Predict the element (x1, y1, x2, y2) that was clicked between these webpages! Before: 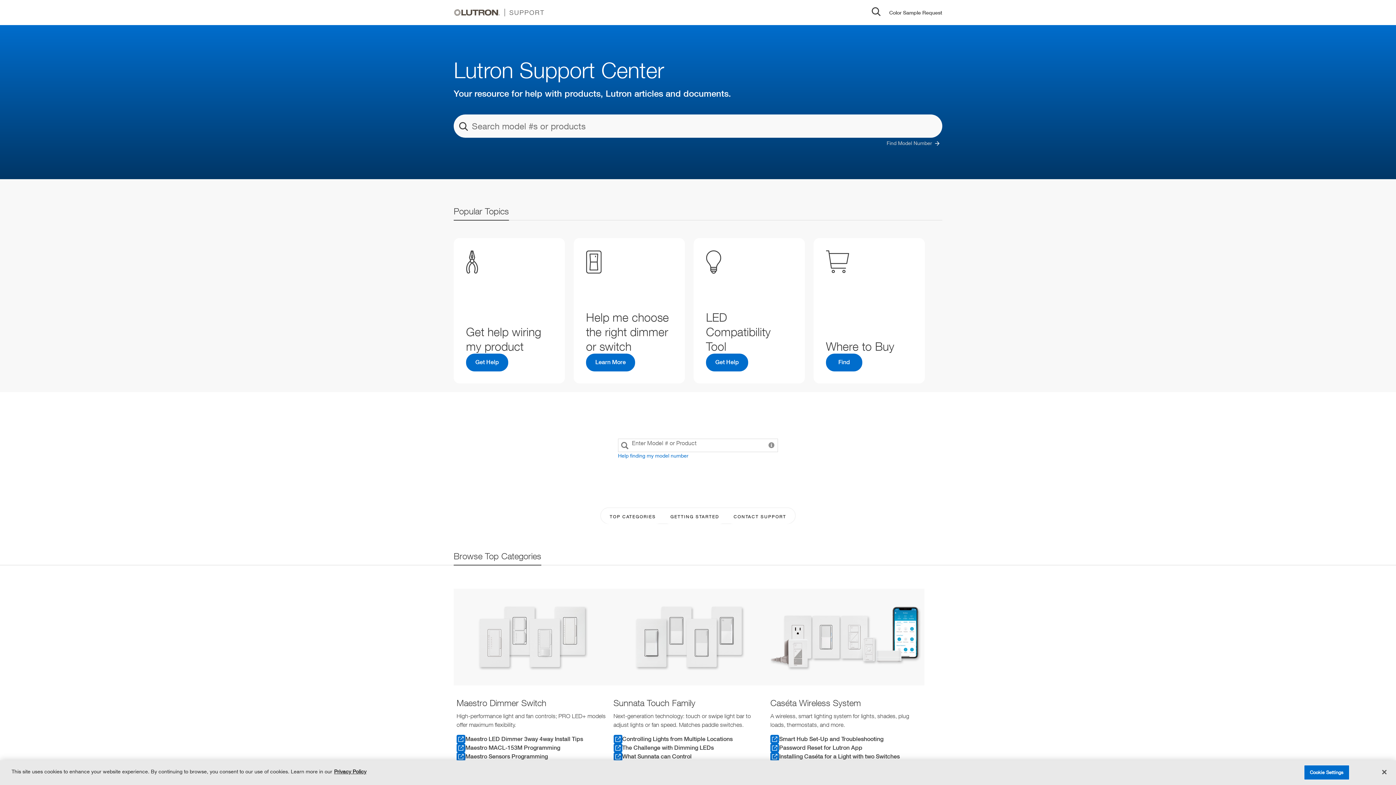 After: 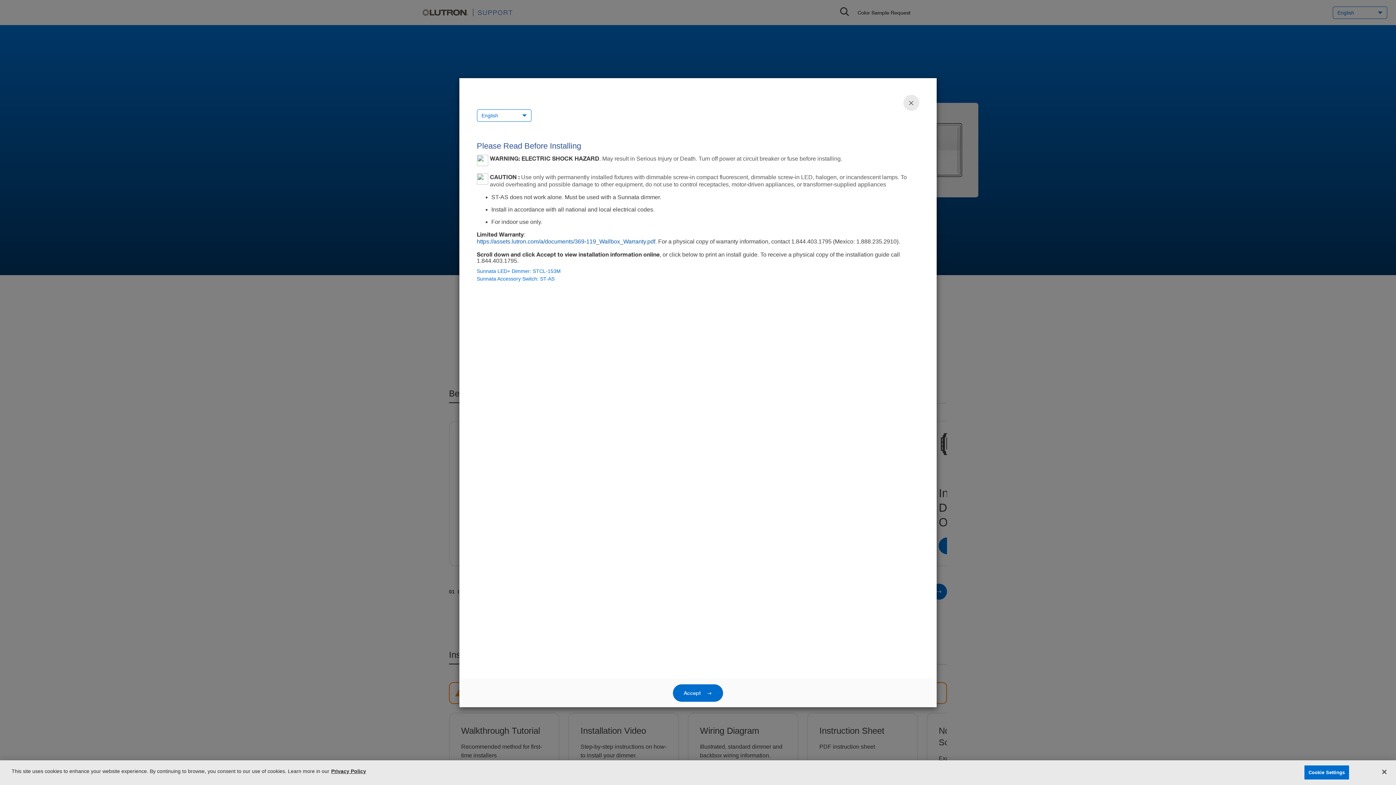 Action: bbox: (613, 735, 764, 743) label: Controlling Lights from Multiple Locations